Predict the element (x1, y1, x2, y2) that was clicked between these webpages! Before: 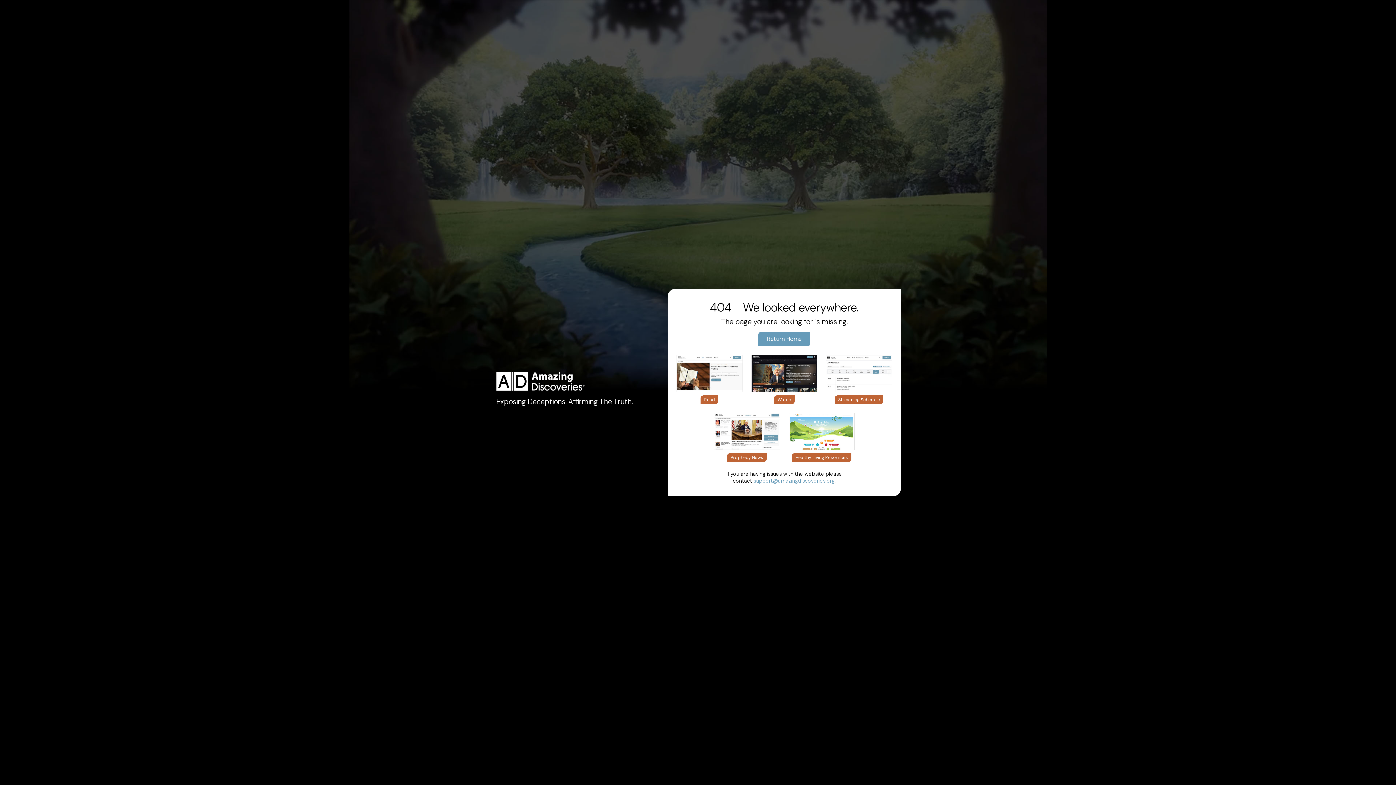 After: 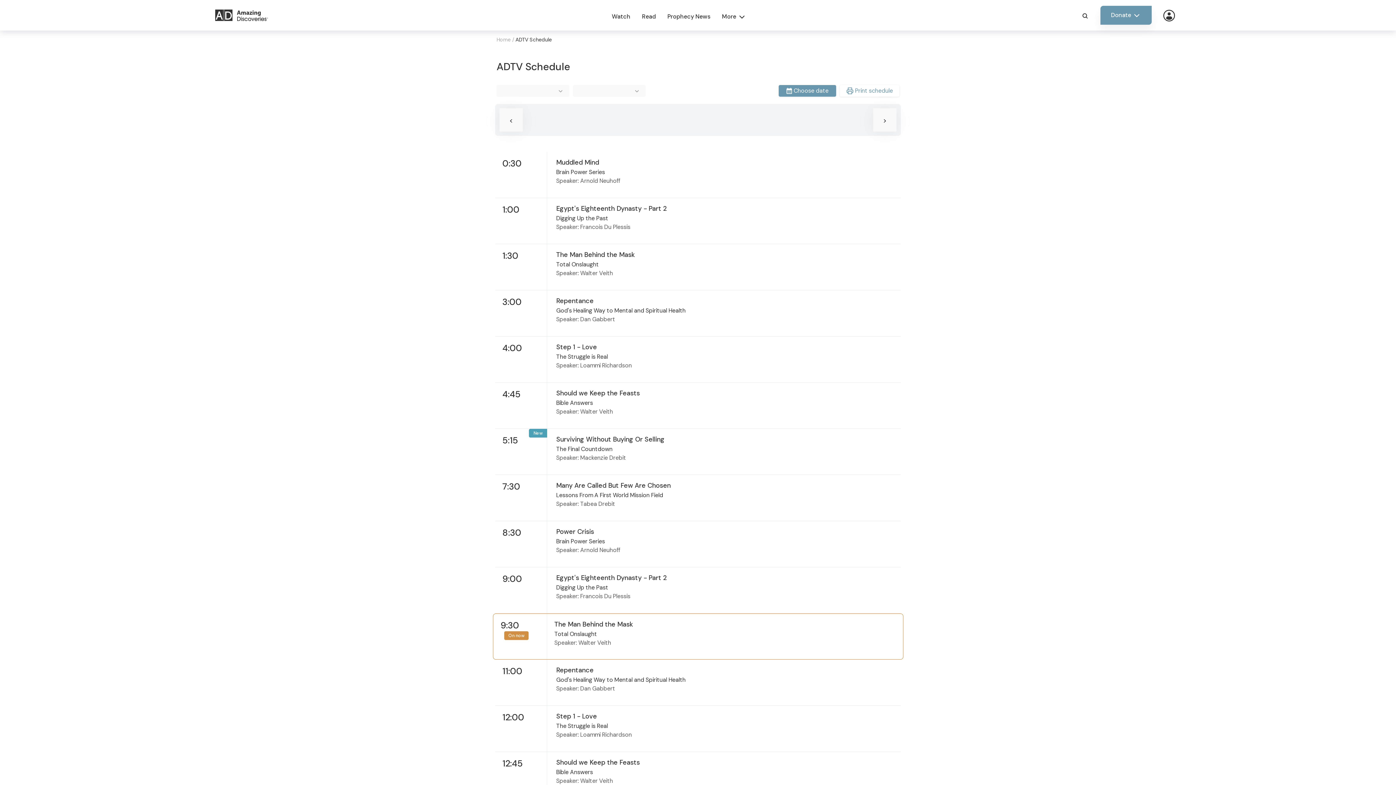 Action: bbox: (834, 395, 883, 404) label: Streaming Schedule